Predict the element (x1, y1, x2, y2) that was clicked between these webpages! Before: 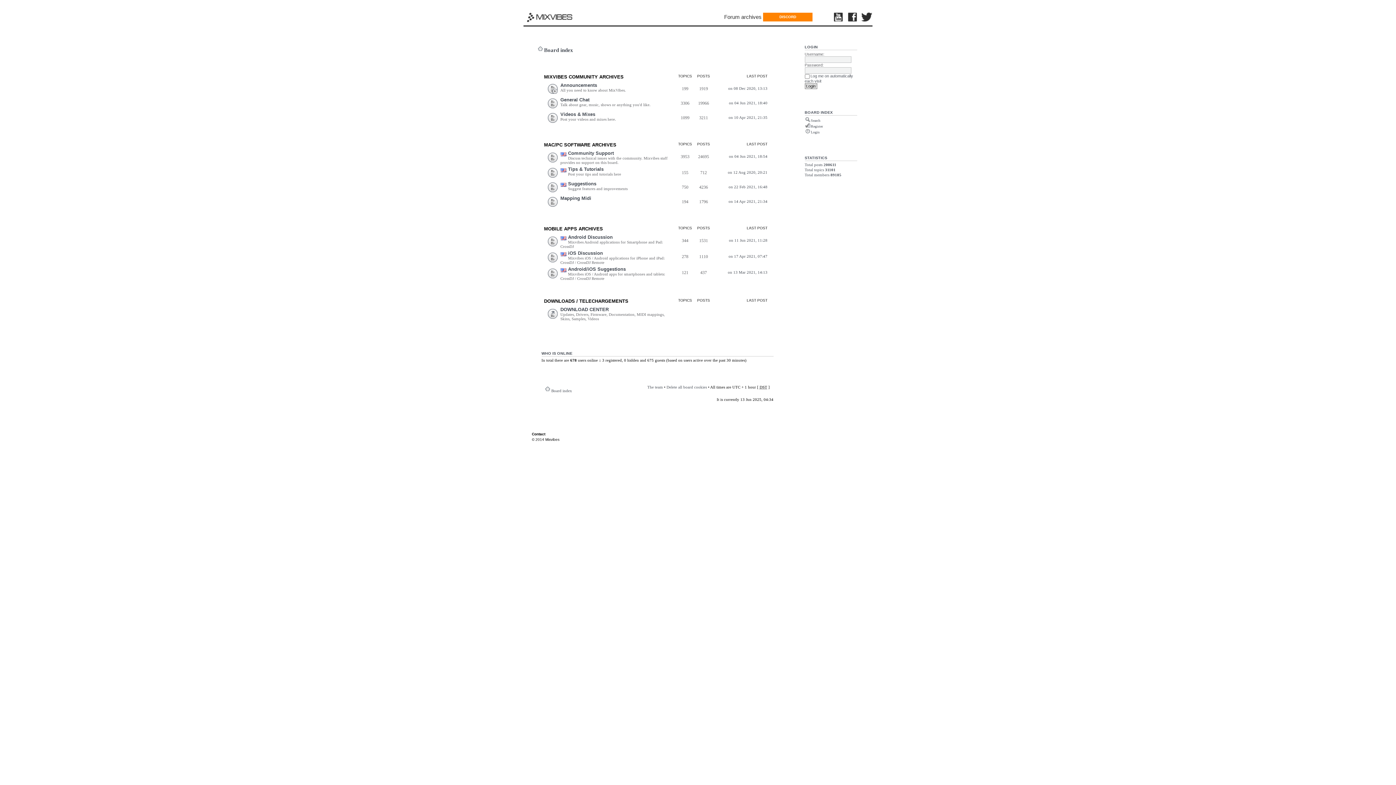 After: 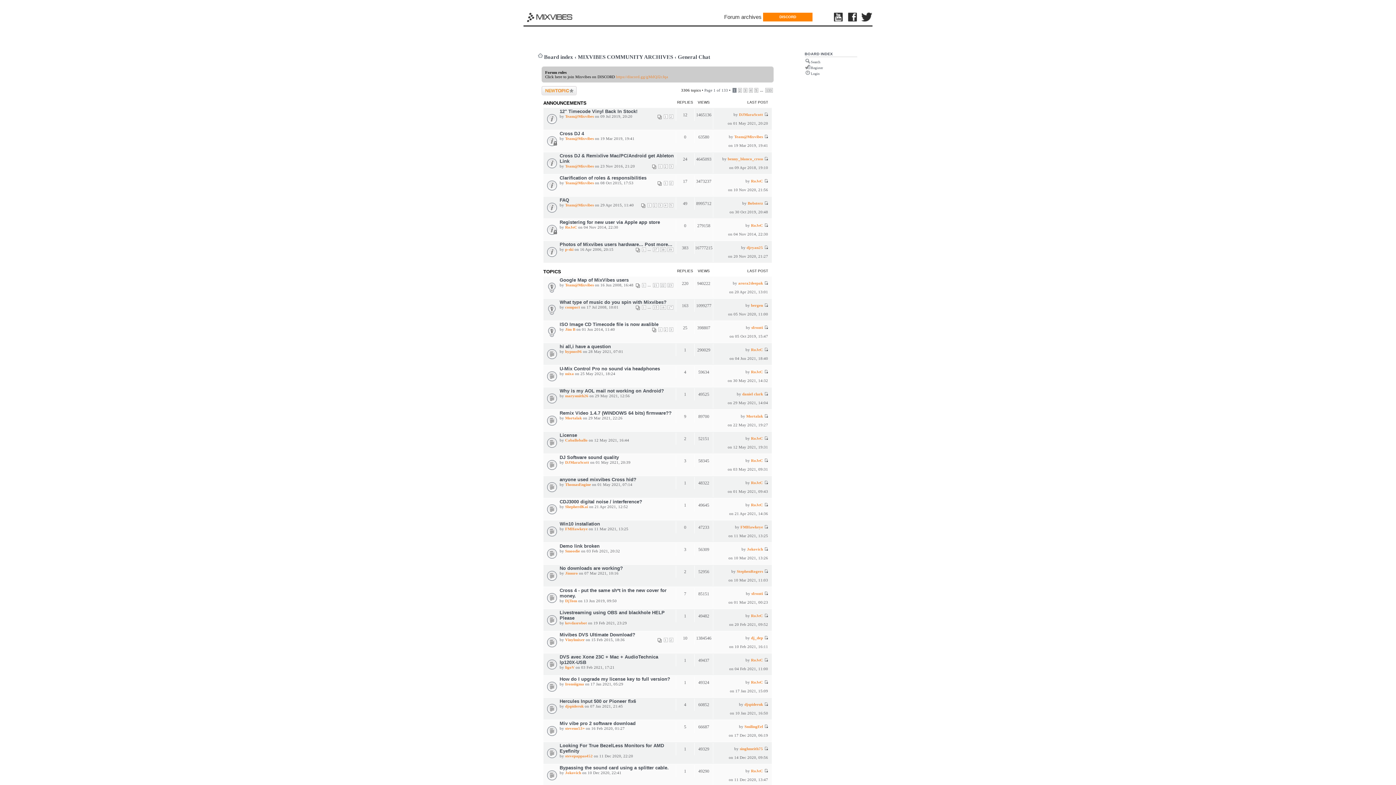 Action: label: General Chat bbox: (560, 96, 589, 102)